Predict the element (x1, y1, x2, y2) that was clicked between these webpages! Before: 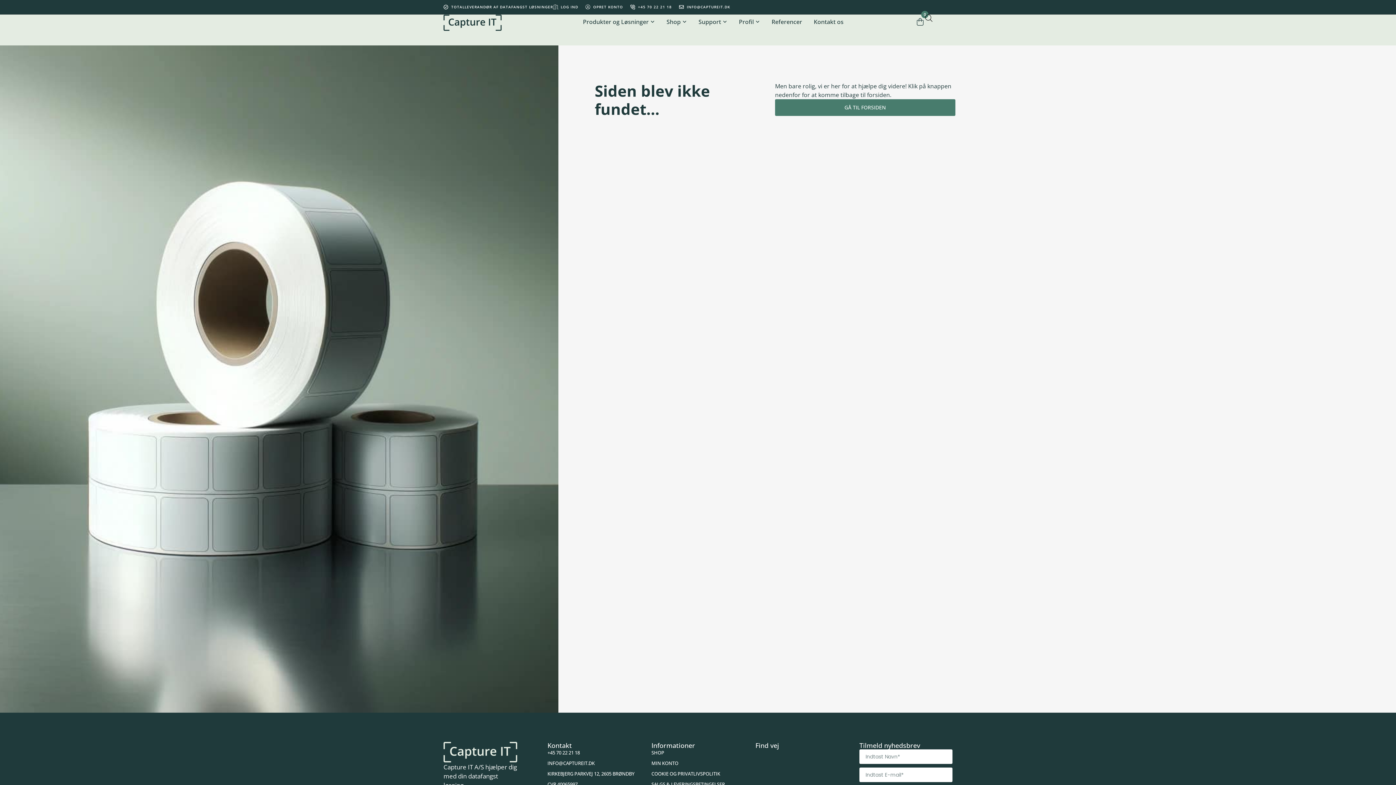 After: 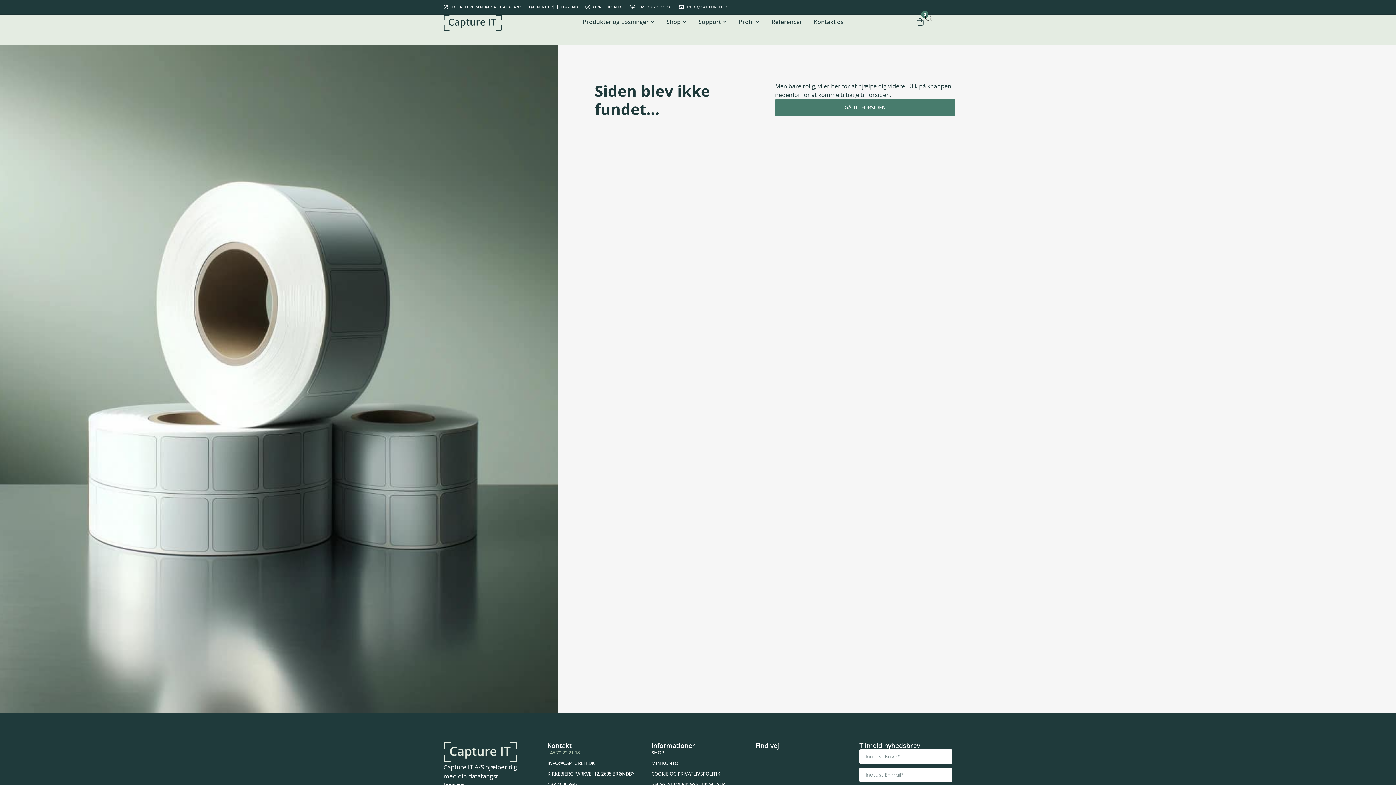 Action: bbox: (547, 749, 640, 756) label: +45 70 22 21 18